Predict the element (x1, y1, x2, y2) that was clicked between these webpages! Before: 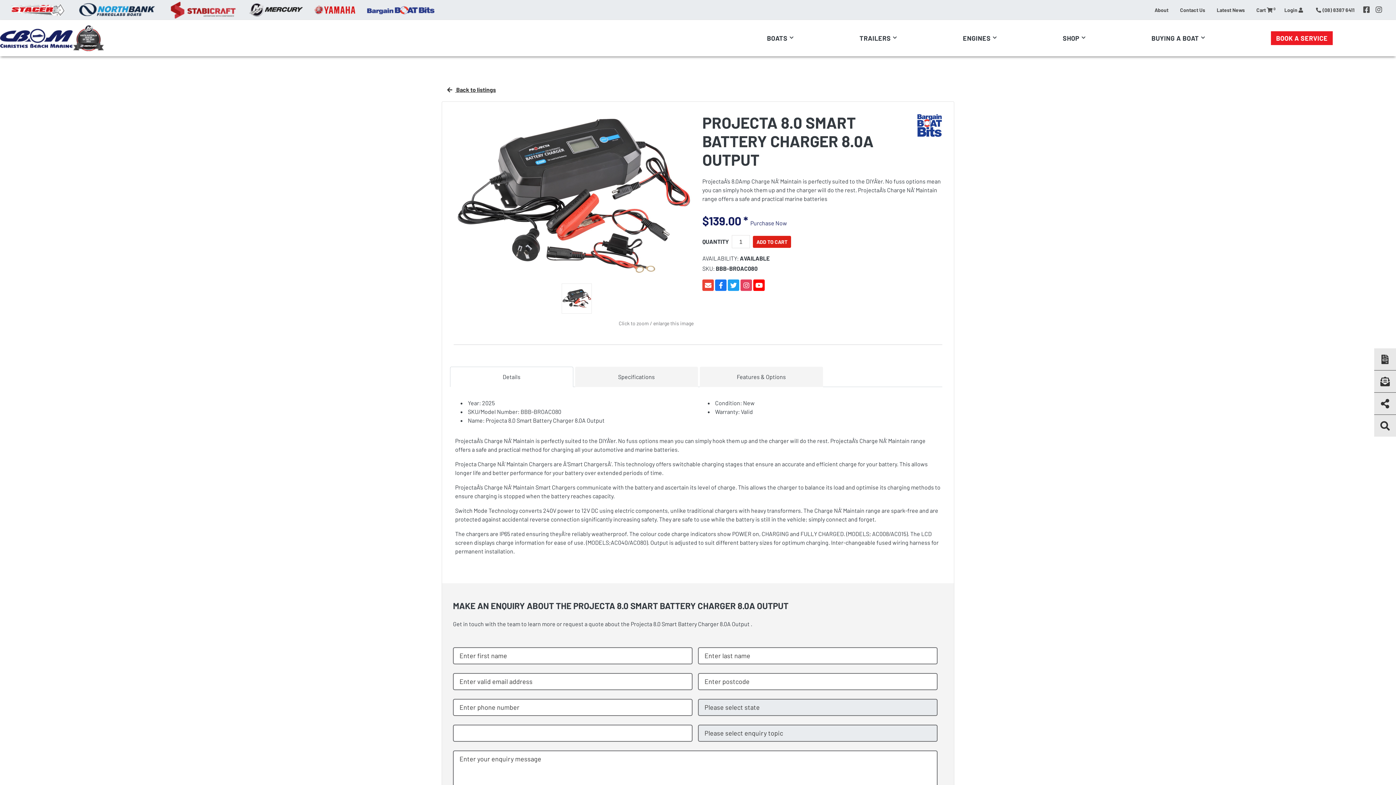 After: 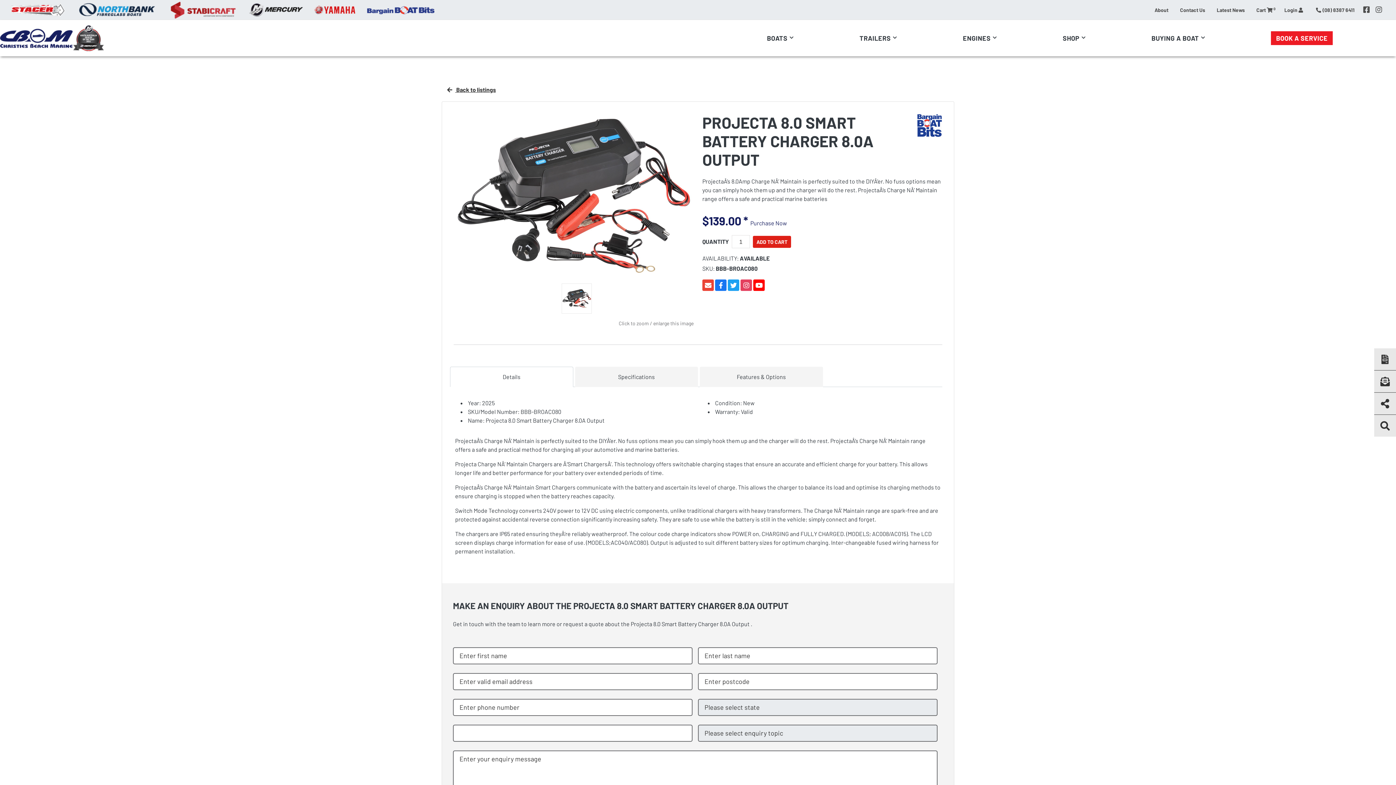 Action: label: Details bbox: (450, 367, 573, 387)